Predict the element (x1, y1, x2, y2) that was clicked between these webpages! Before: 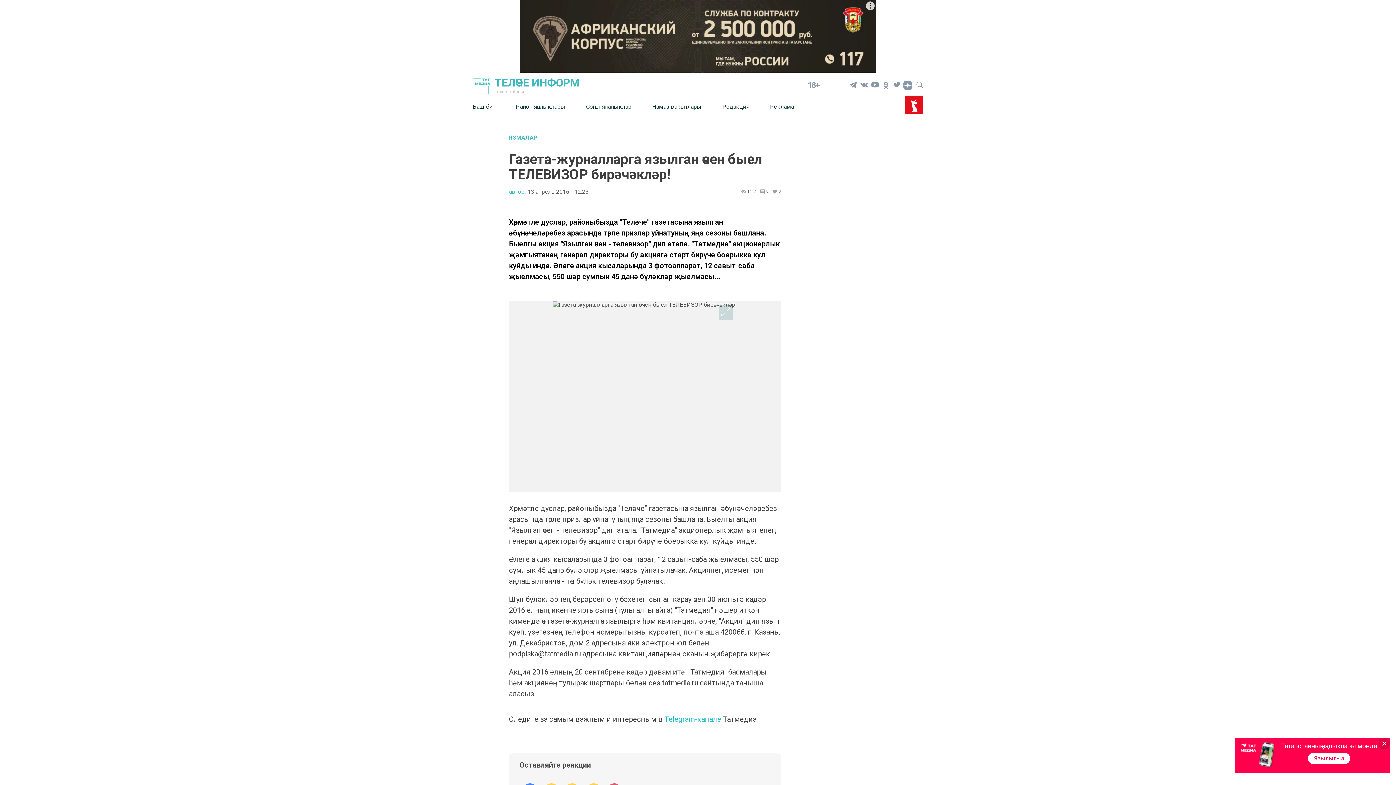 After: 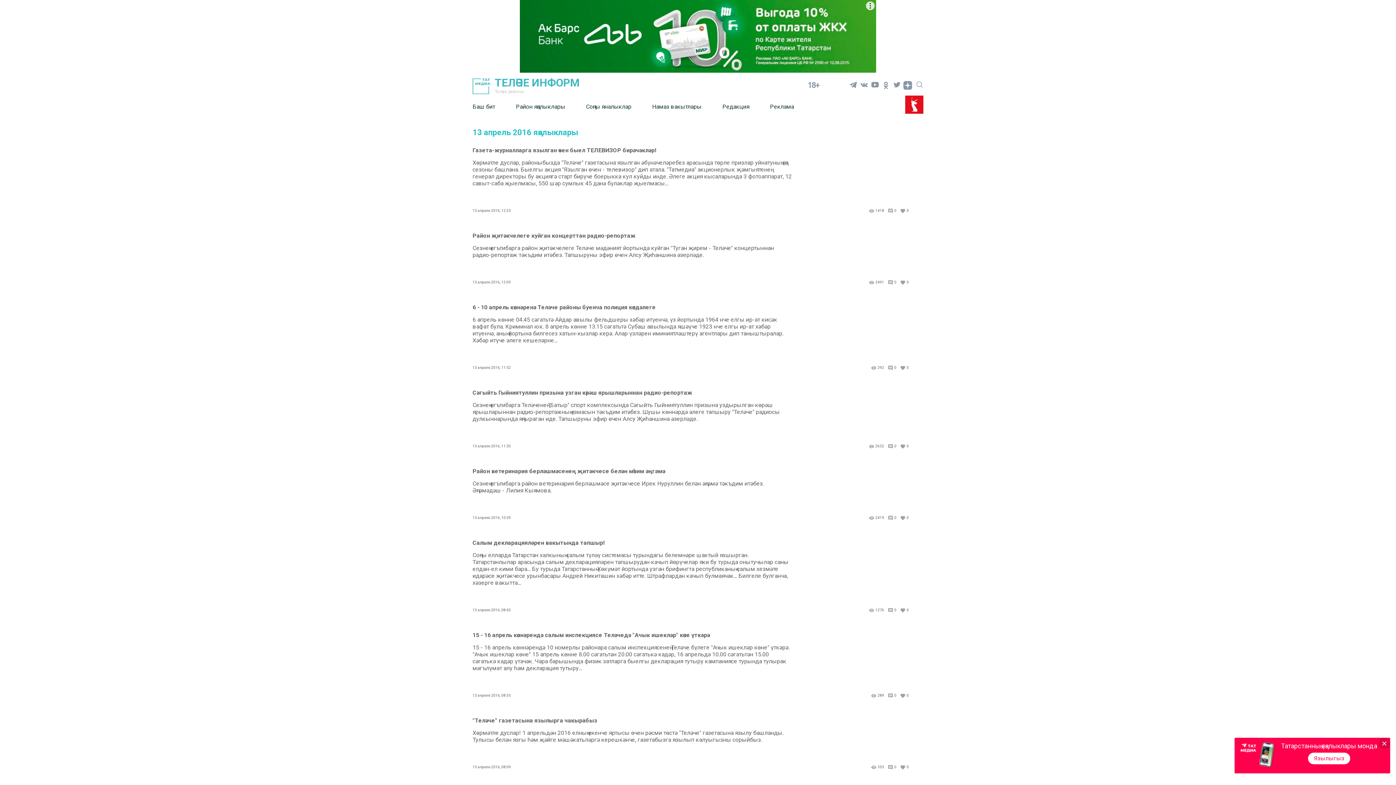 Action: label: 13 апрель 2016 - 12:23 bbox: (527, 188, 588, 194)